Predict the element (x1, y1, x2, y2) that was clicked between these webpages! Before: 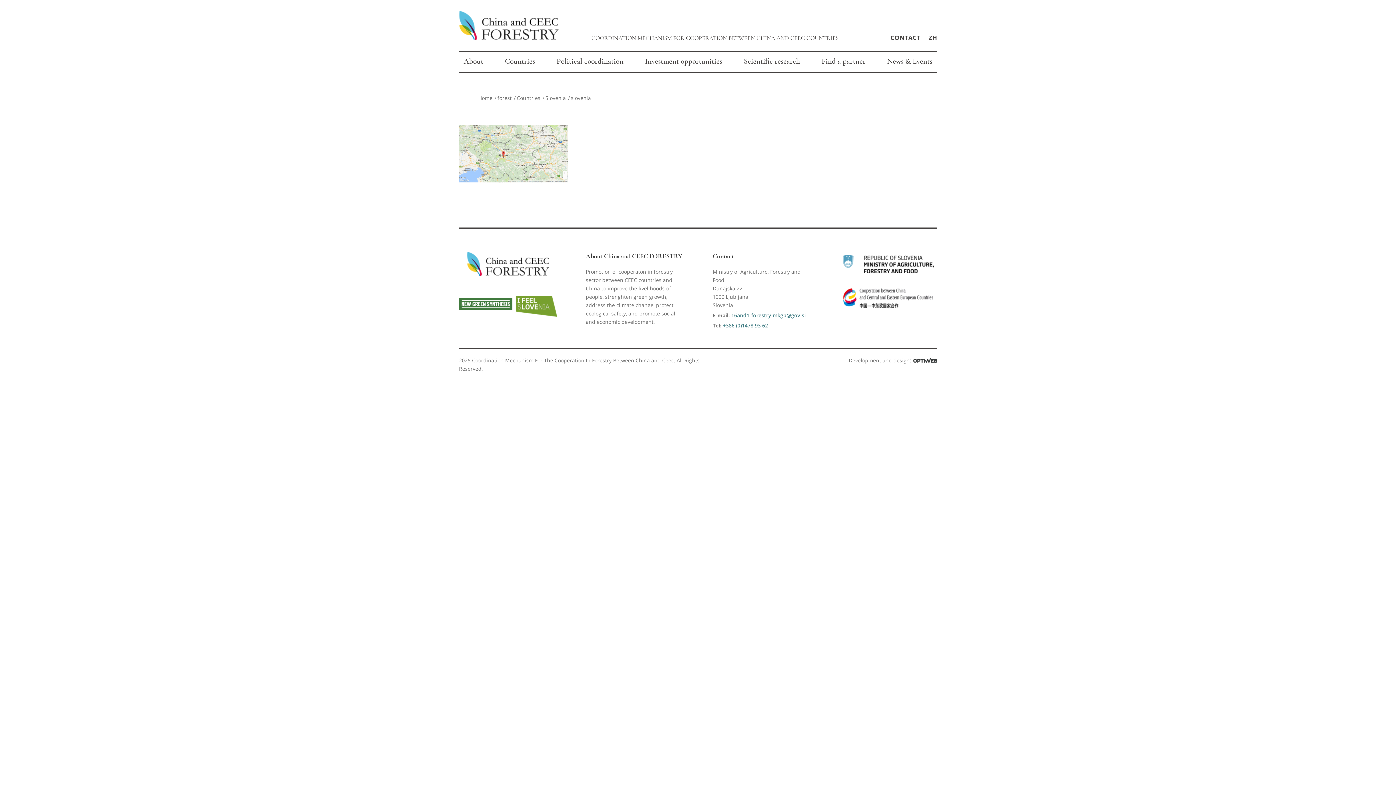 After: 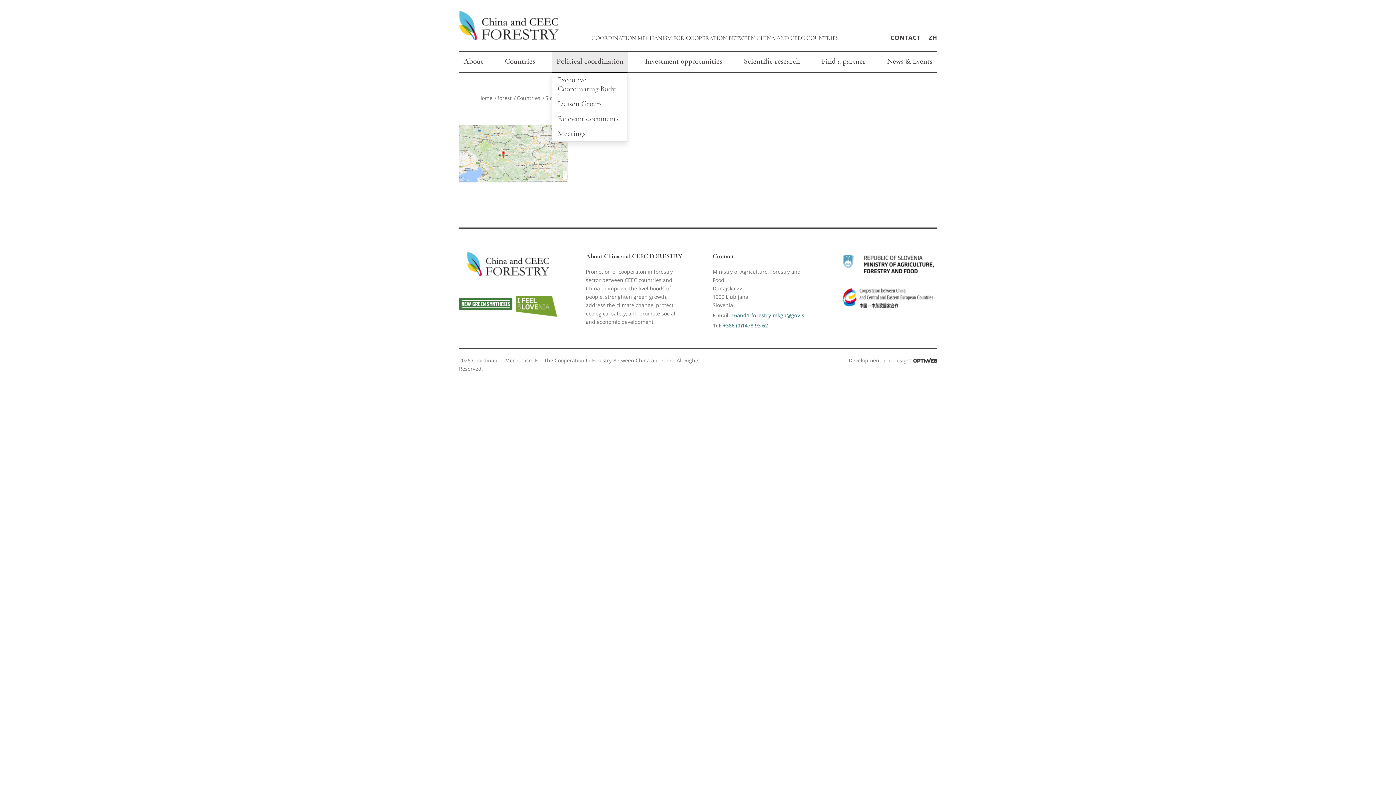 Action: bbox: (552, 52, 628, 71) label: Political coordination